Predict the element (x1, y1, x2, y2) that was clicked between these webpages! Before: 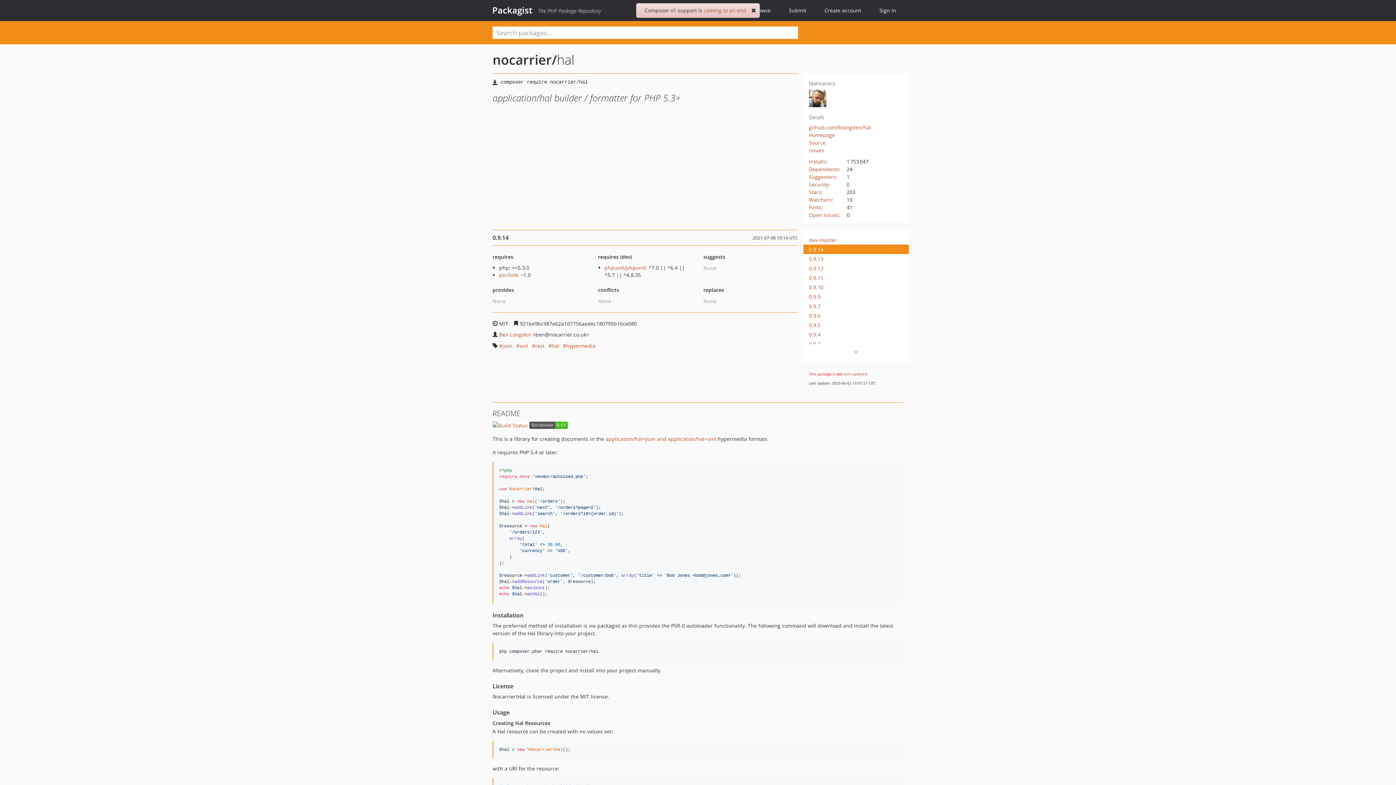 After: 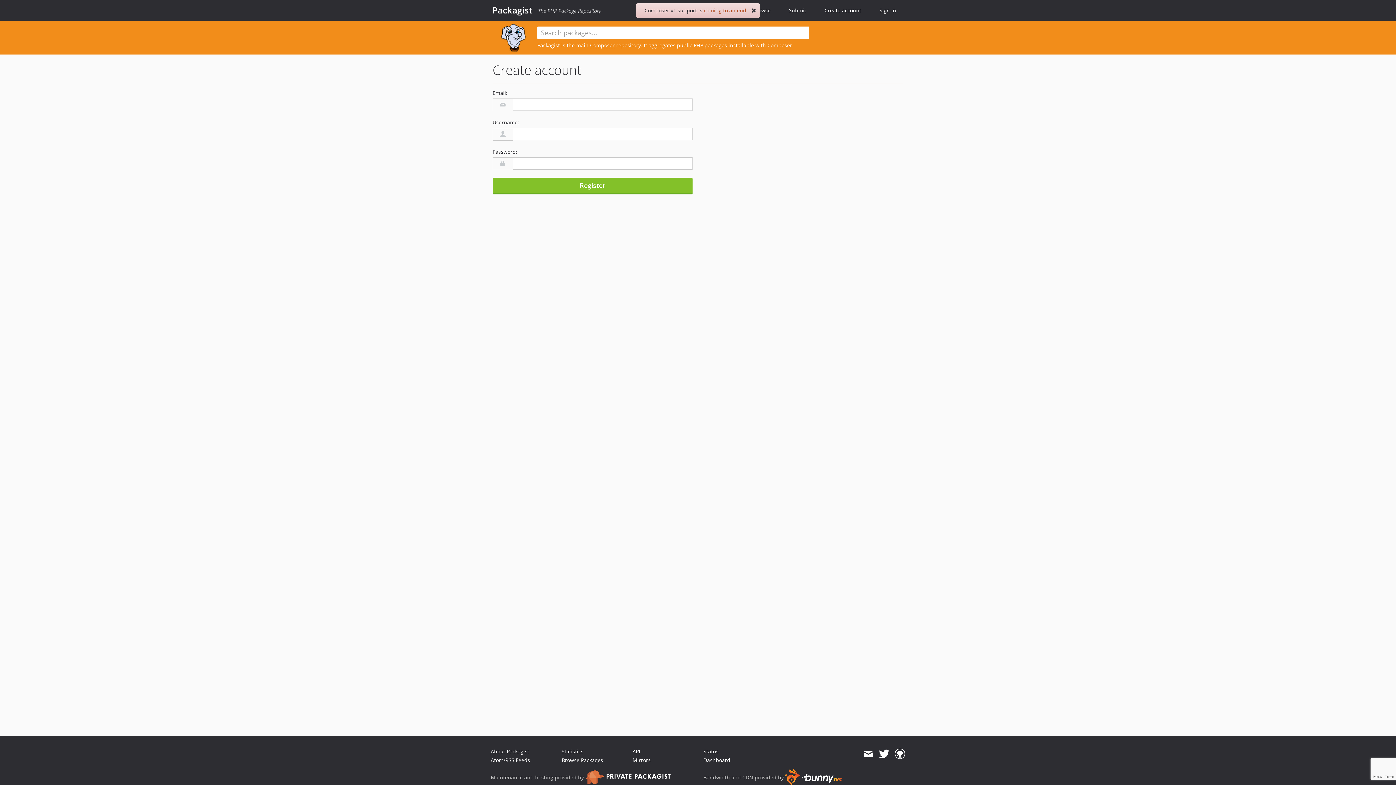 Action: bbox: (815, 0, 870, 21) label: Create account